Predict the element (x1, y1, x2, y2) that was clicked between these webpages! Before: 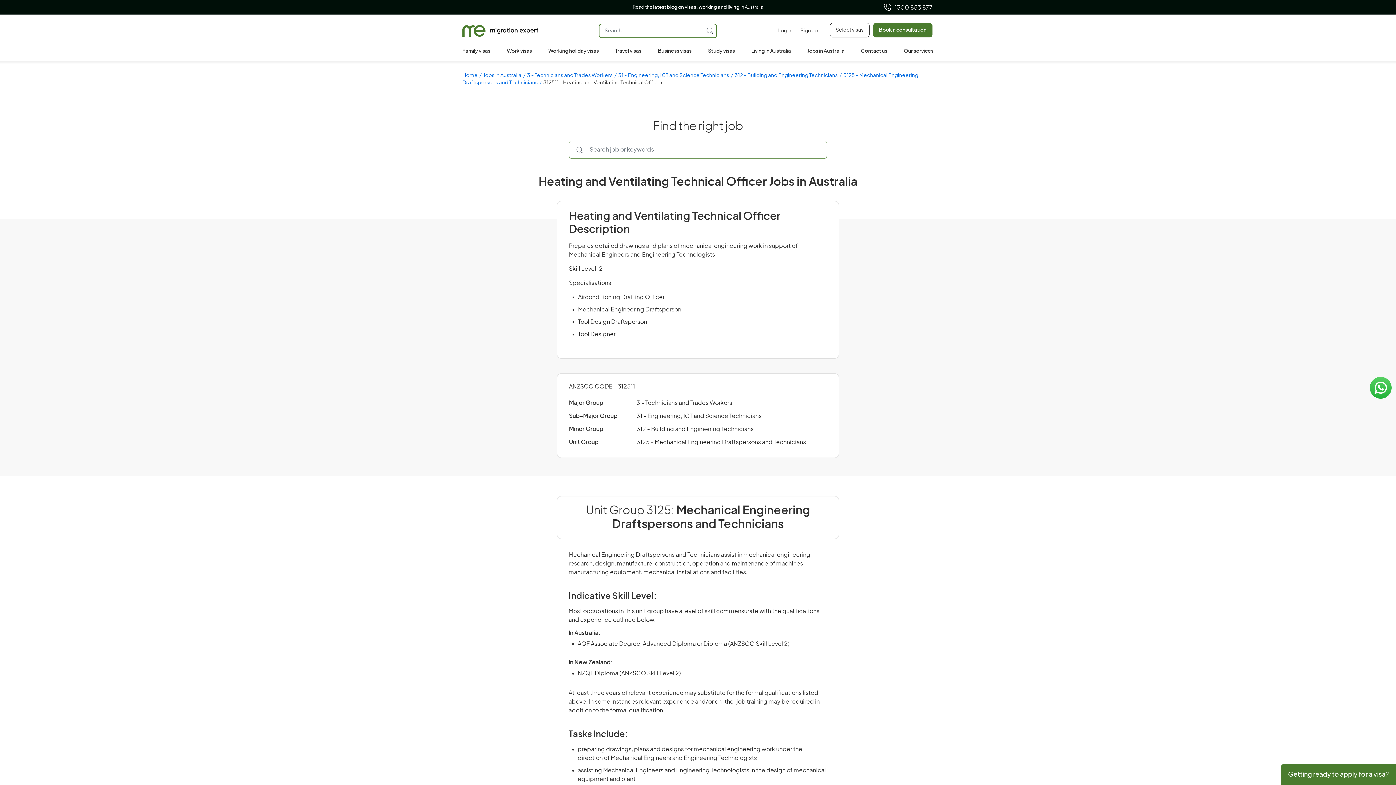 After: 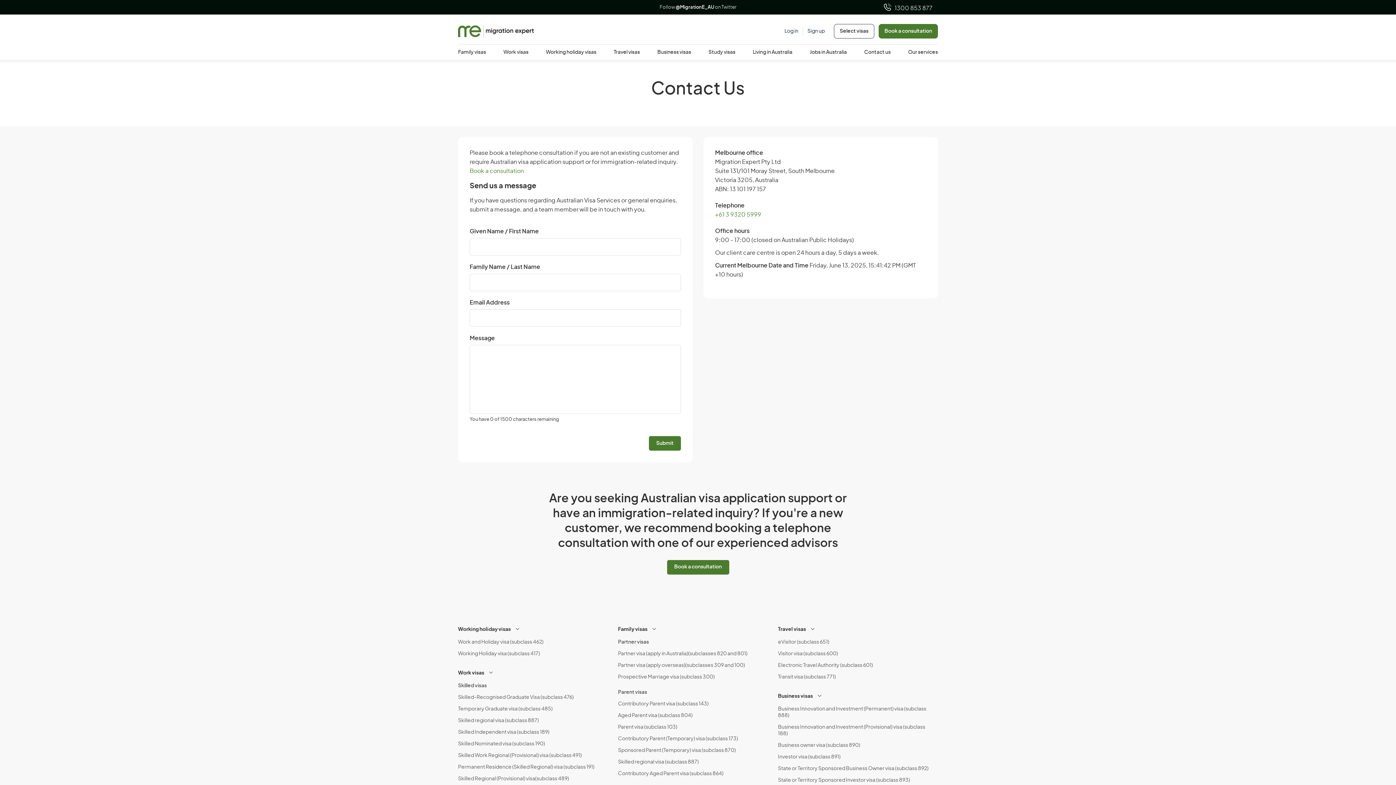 Action: bbox: (861, 44, 887, 58) label: Contact us